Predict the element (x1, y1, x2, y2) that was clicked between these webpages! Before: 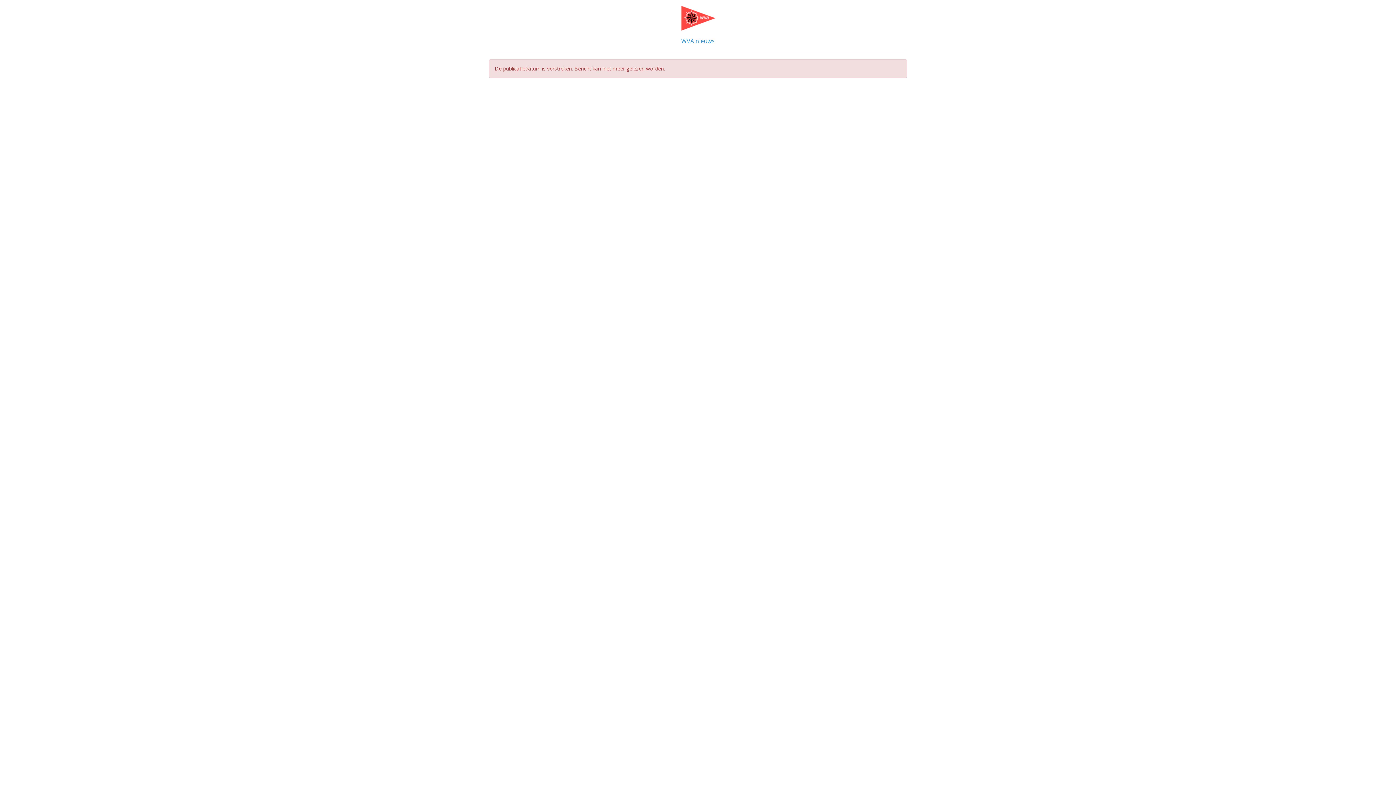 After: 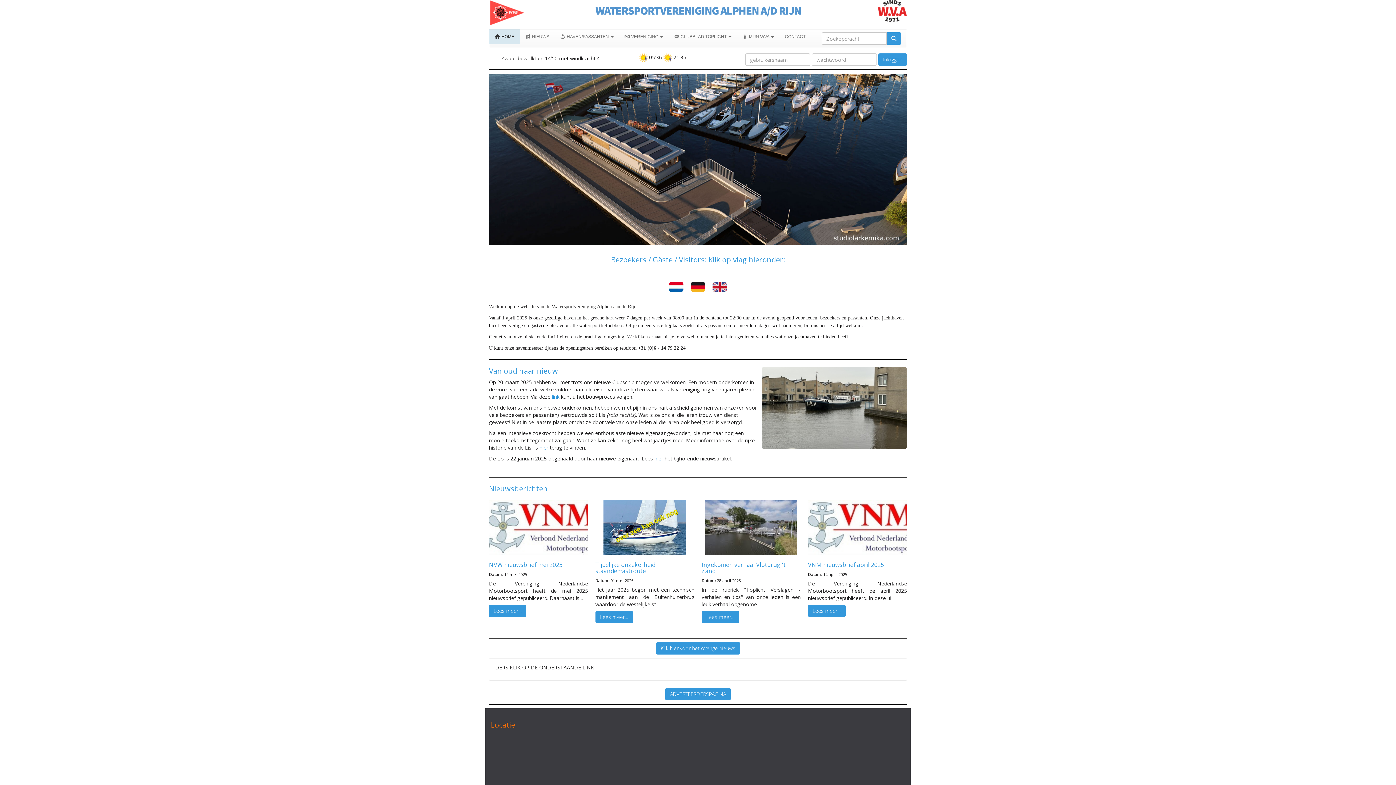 Action: bbox: (489, 5, 907, 30)